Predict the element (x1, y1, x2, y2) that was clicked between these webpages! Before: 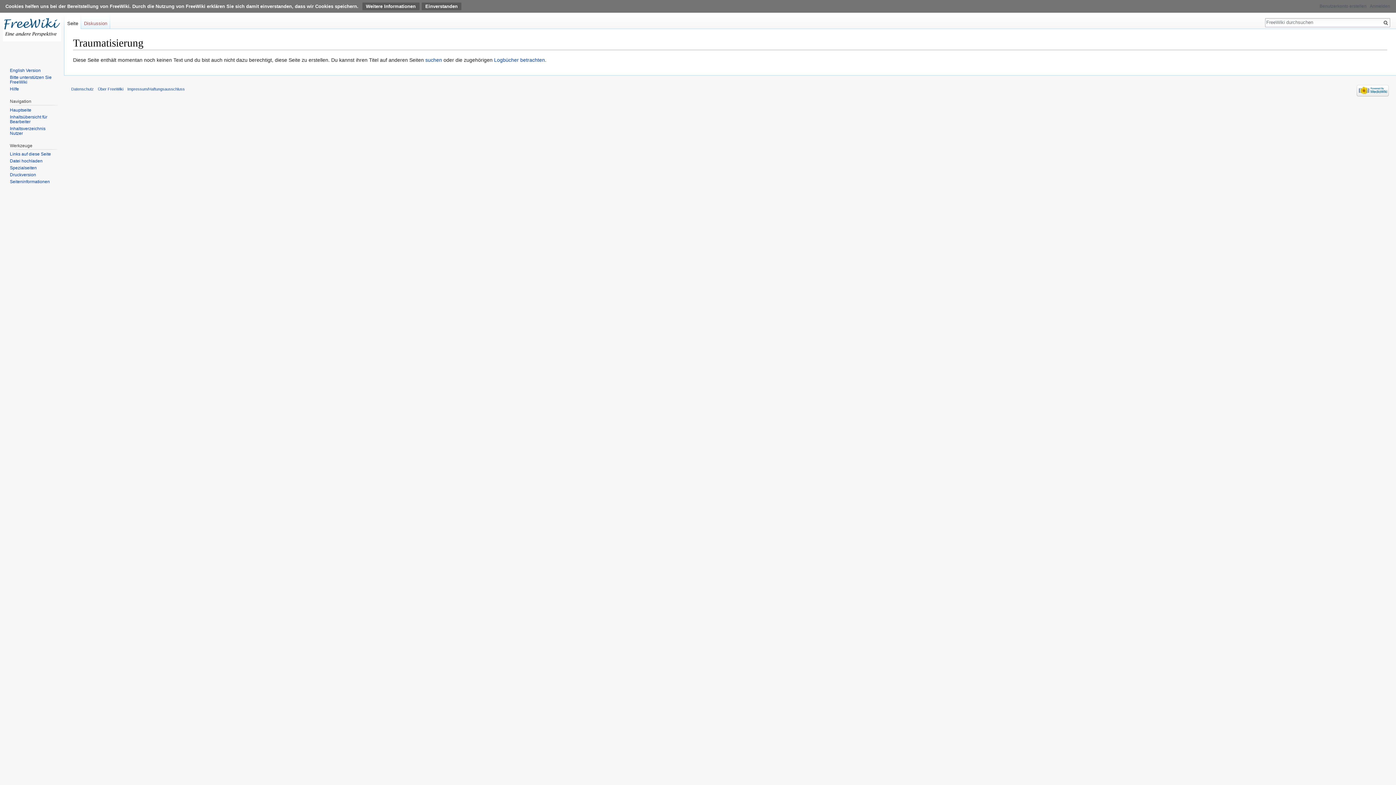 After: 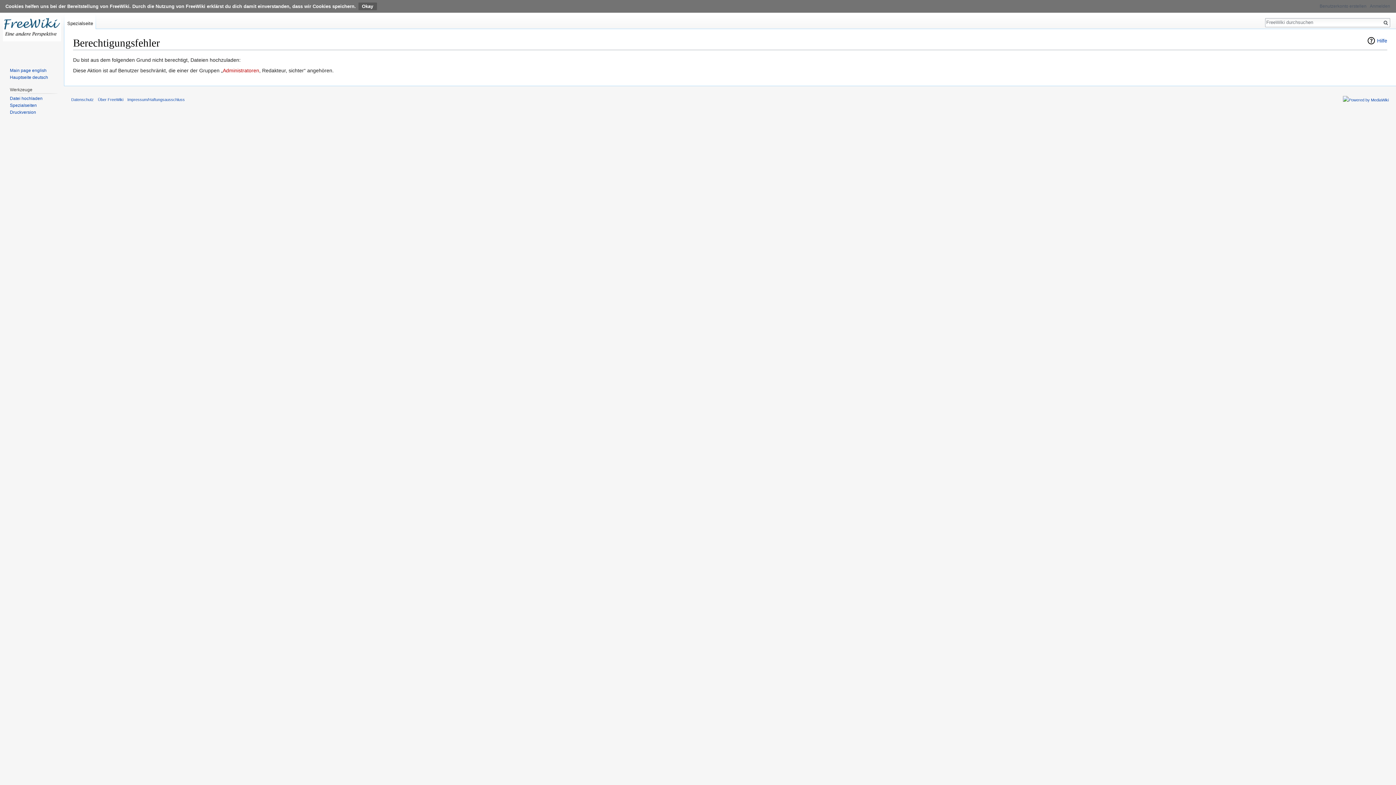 Action: label: Datei hochladen bbox: (9, 158, 42, 163)